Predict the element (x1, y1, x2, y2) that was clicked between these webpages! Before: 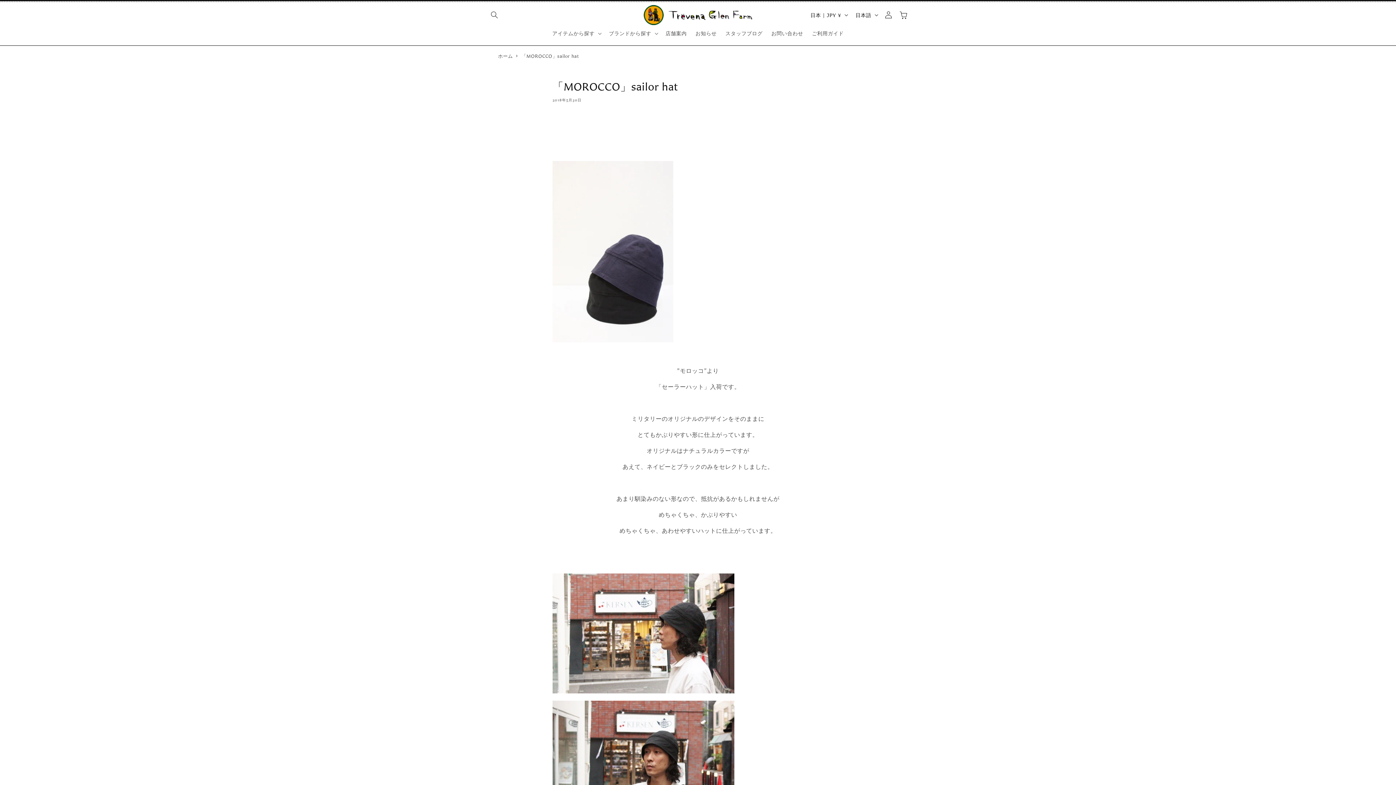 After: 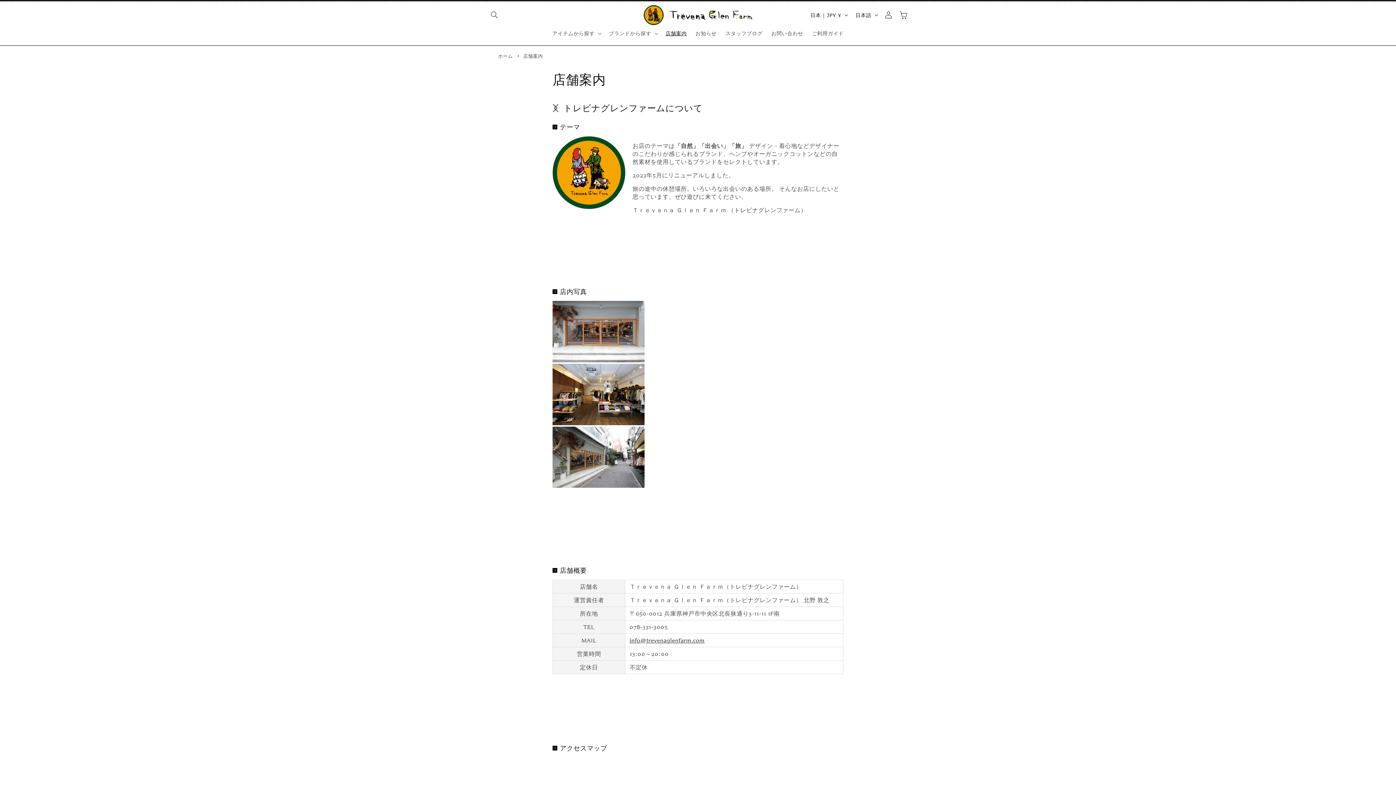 Action: label: 店舗案内 bbox: (661, 25, 691, 41)